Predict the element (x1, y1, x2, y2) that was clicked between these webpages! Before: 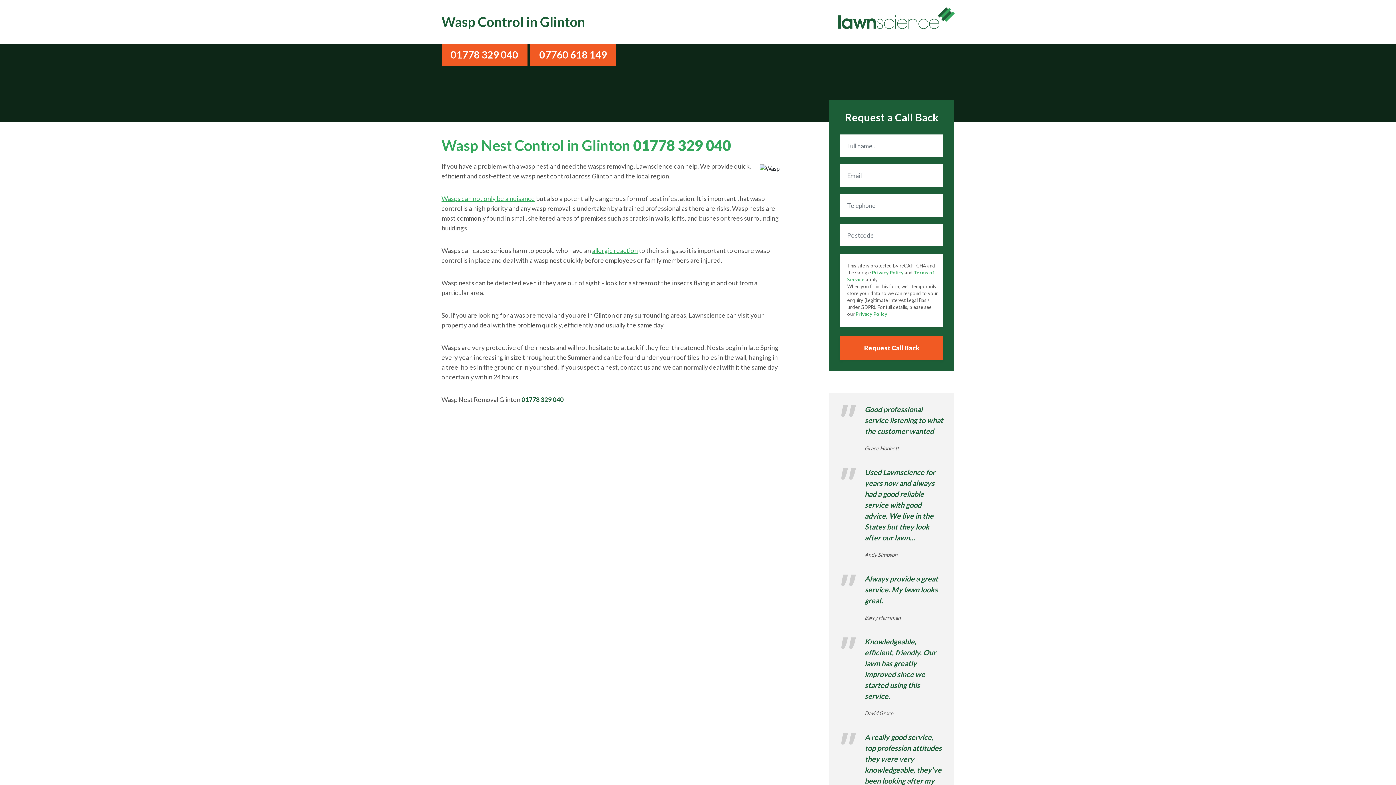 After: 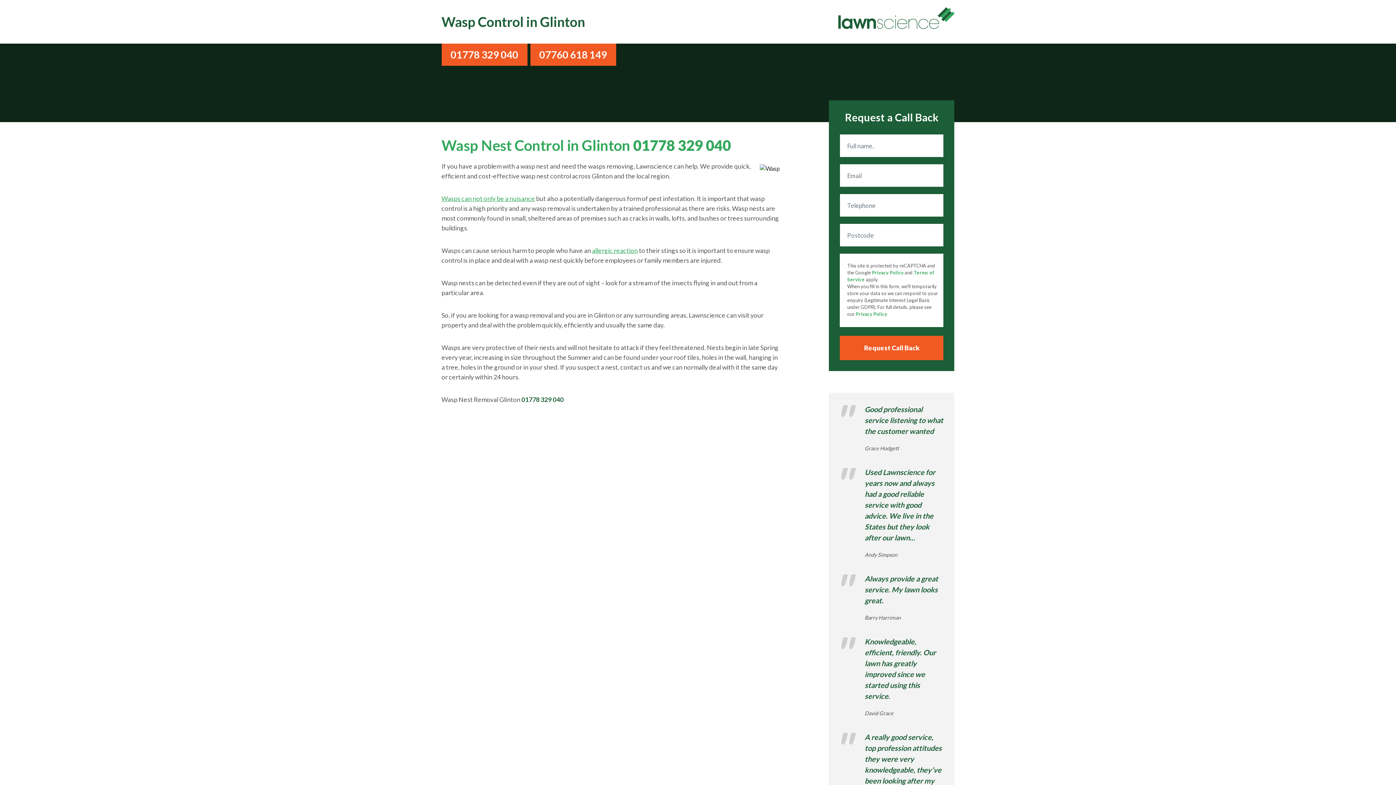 Action: bbox: (855, 311, 887, 317) label: Privacy Policy